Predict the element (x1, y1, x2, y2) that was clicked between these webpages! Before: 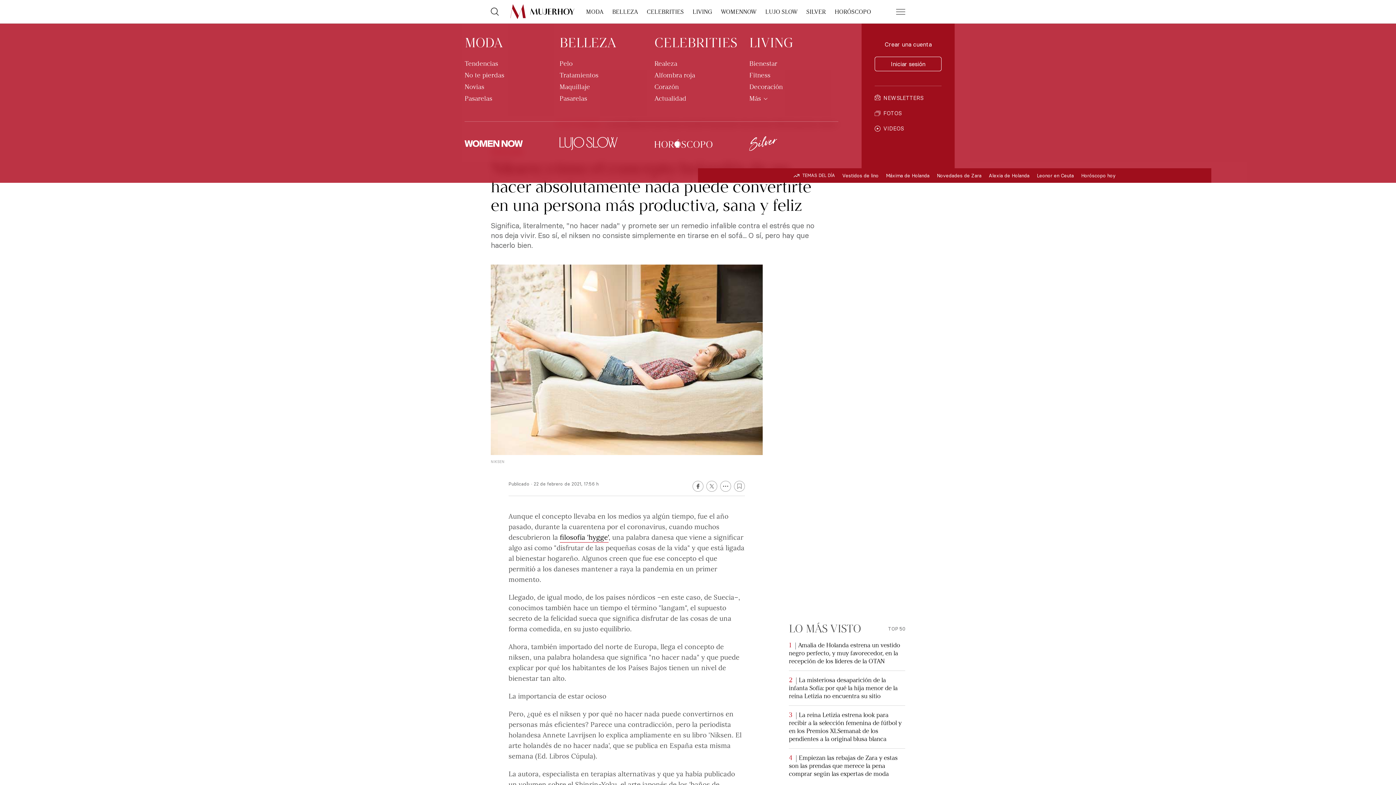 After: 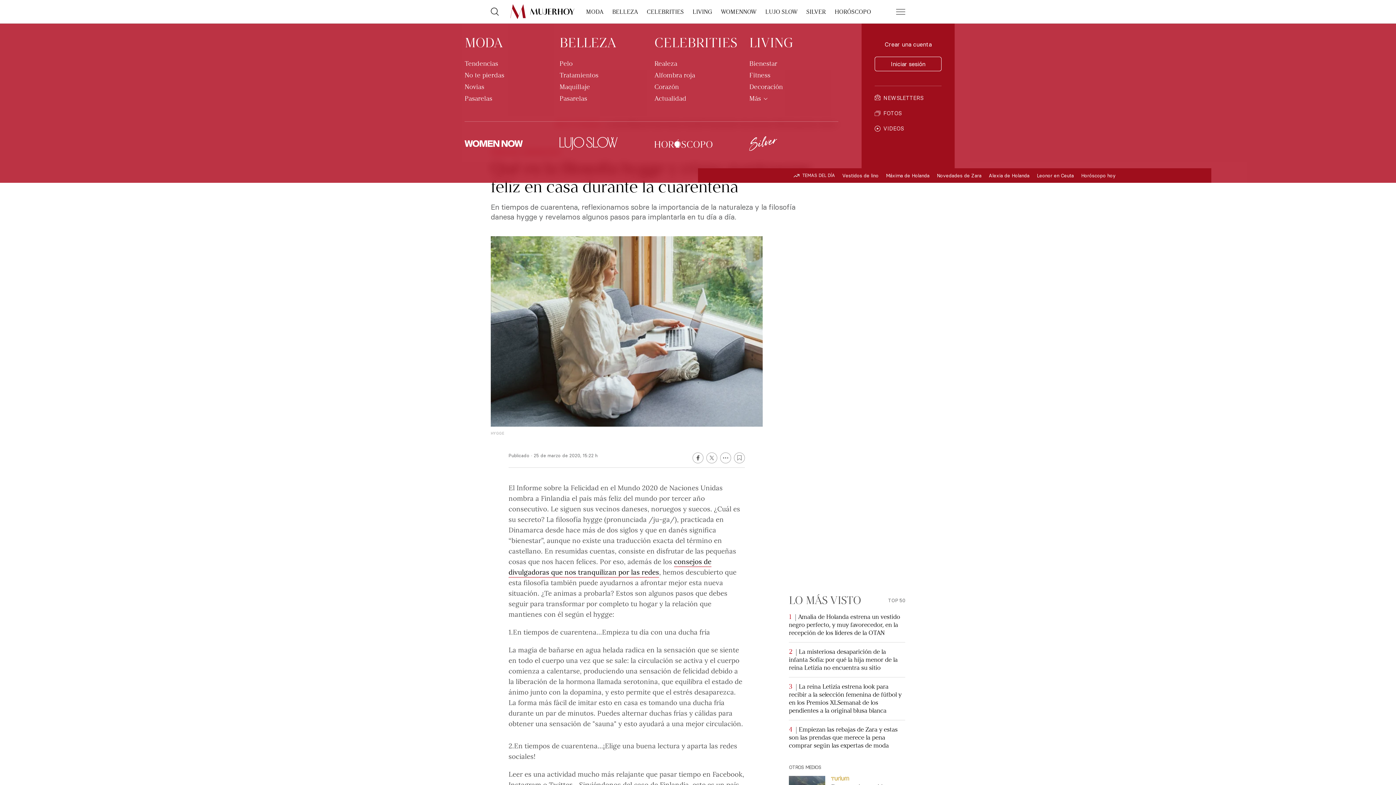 Action: label: filosofía 'hygge' bbox: (560, 532, 608, 542)